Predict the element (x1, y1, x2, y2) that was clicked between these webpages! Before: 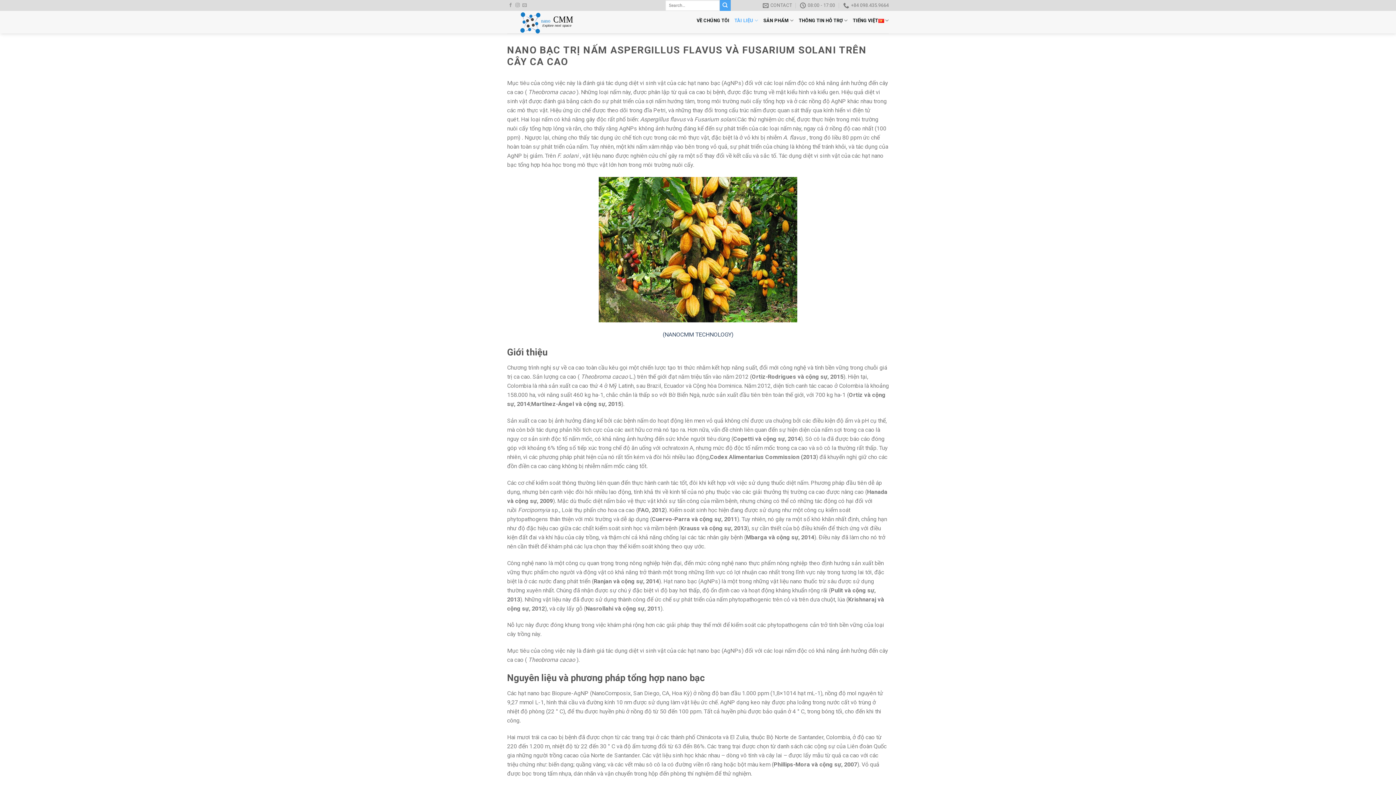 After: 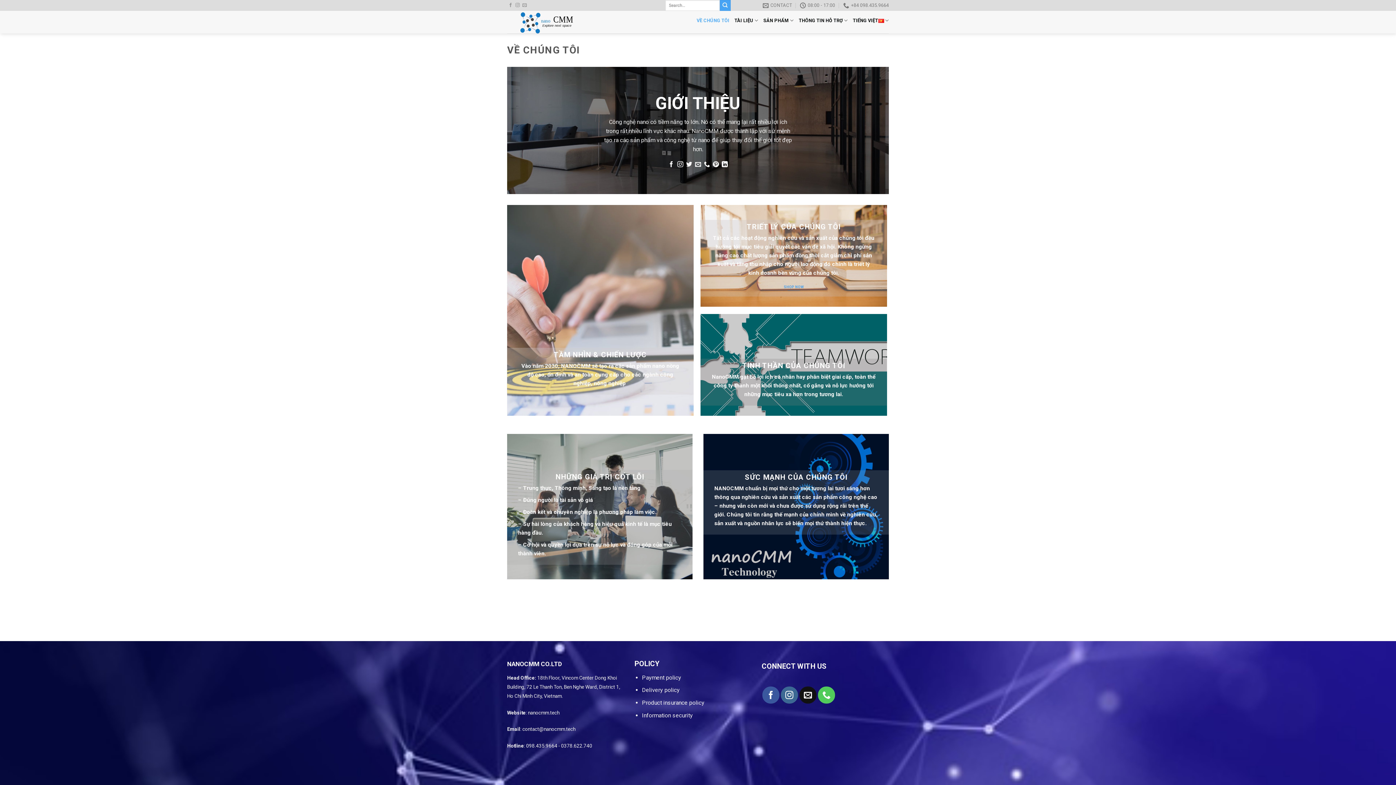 Action: label: VỀ CHÚNG TÔI bbox: (696, 7, 729, 33)